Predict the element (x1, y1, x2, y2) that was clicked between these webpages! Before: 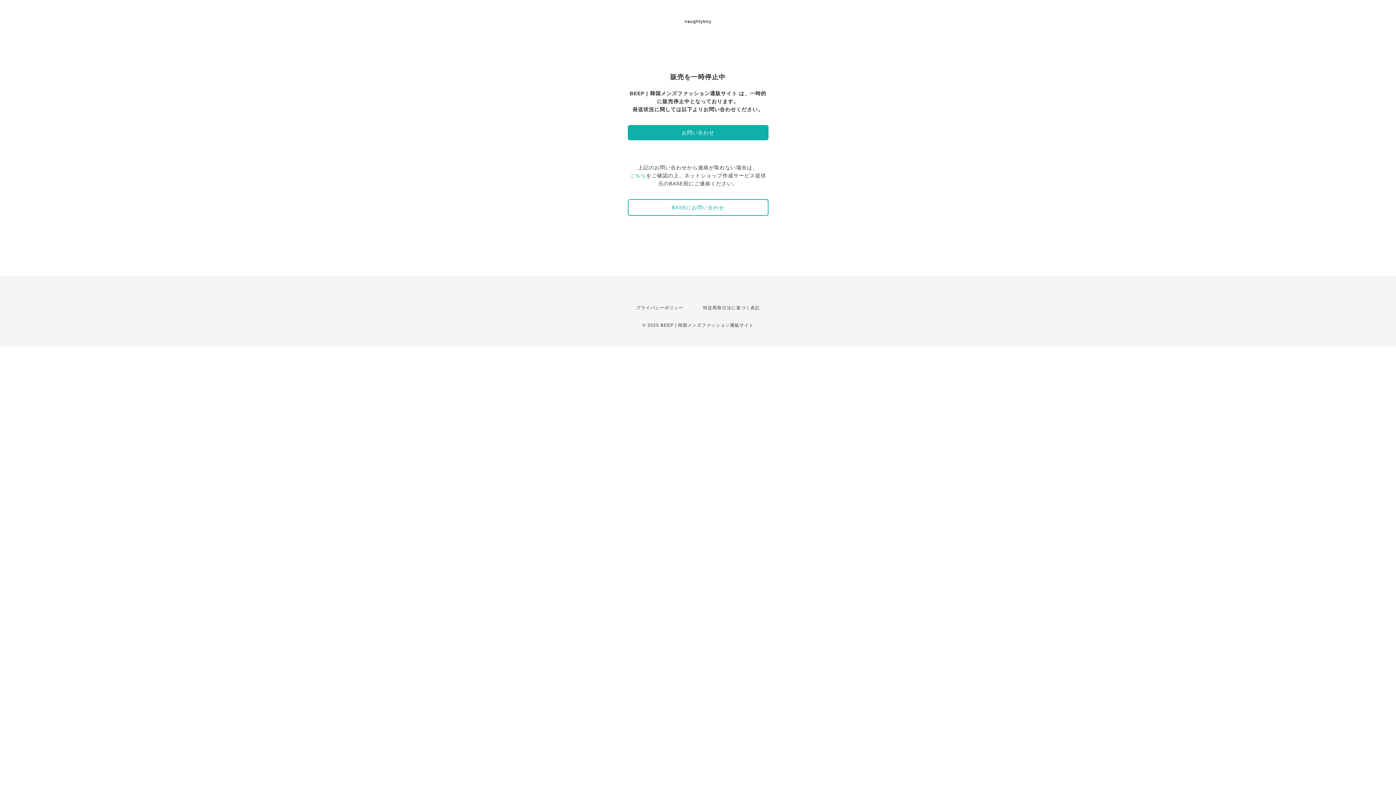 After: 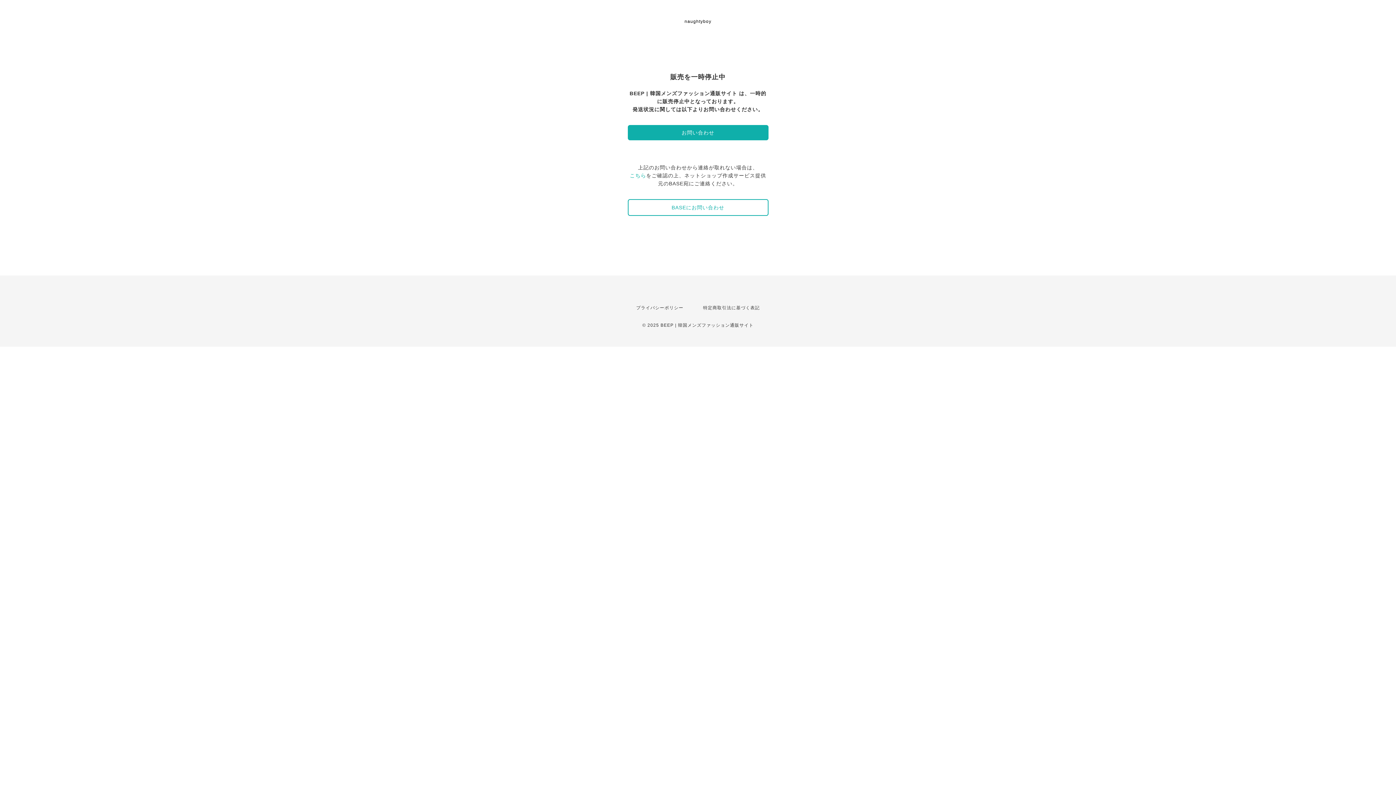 Action: bbox: (630, 172, 646, 178) label: こちら